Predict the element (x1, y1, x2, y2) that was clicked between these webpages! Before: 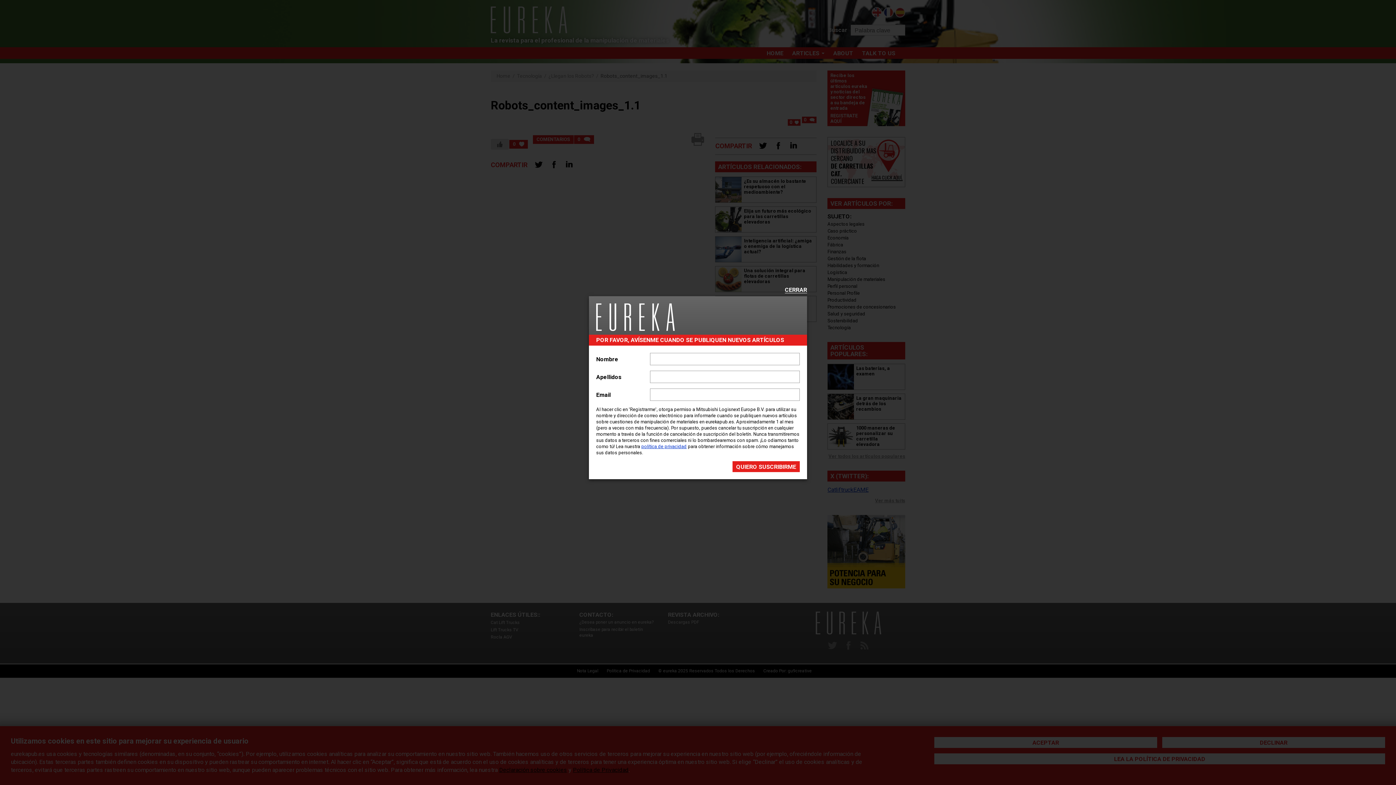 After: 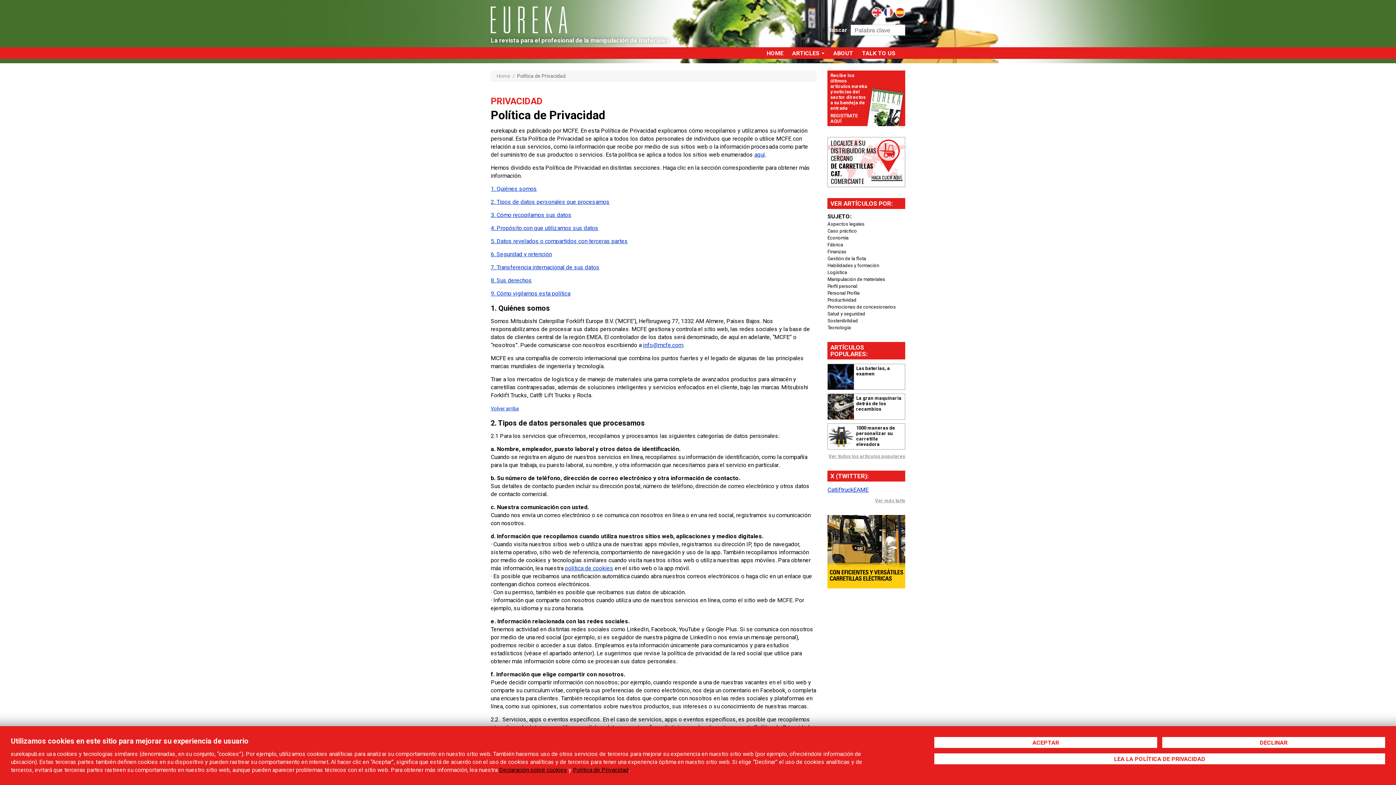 Action: label: política de privacidad bbox: (641, 443, 686, 449)